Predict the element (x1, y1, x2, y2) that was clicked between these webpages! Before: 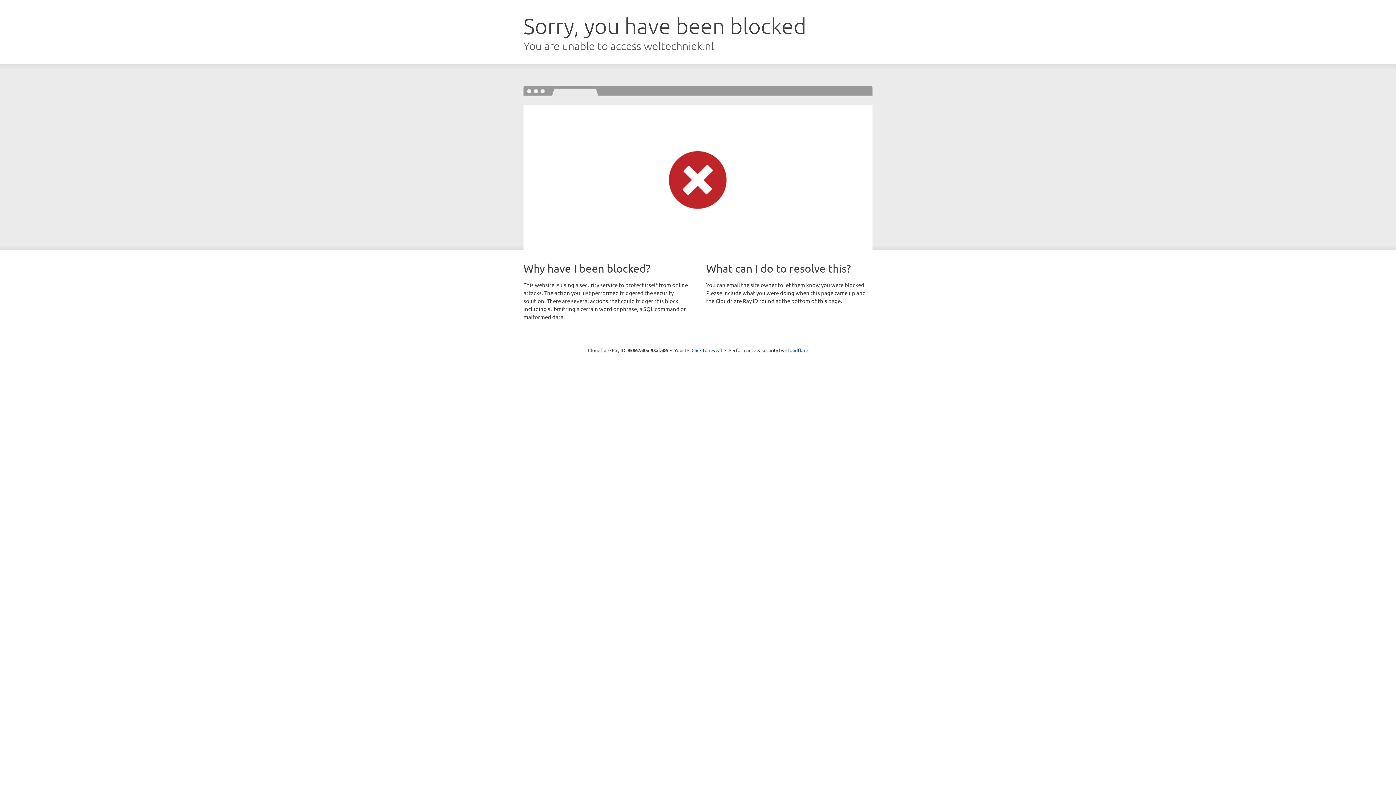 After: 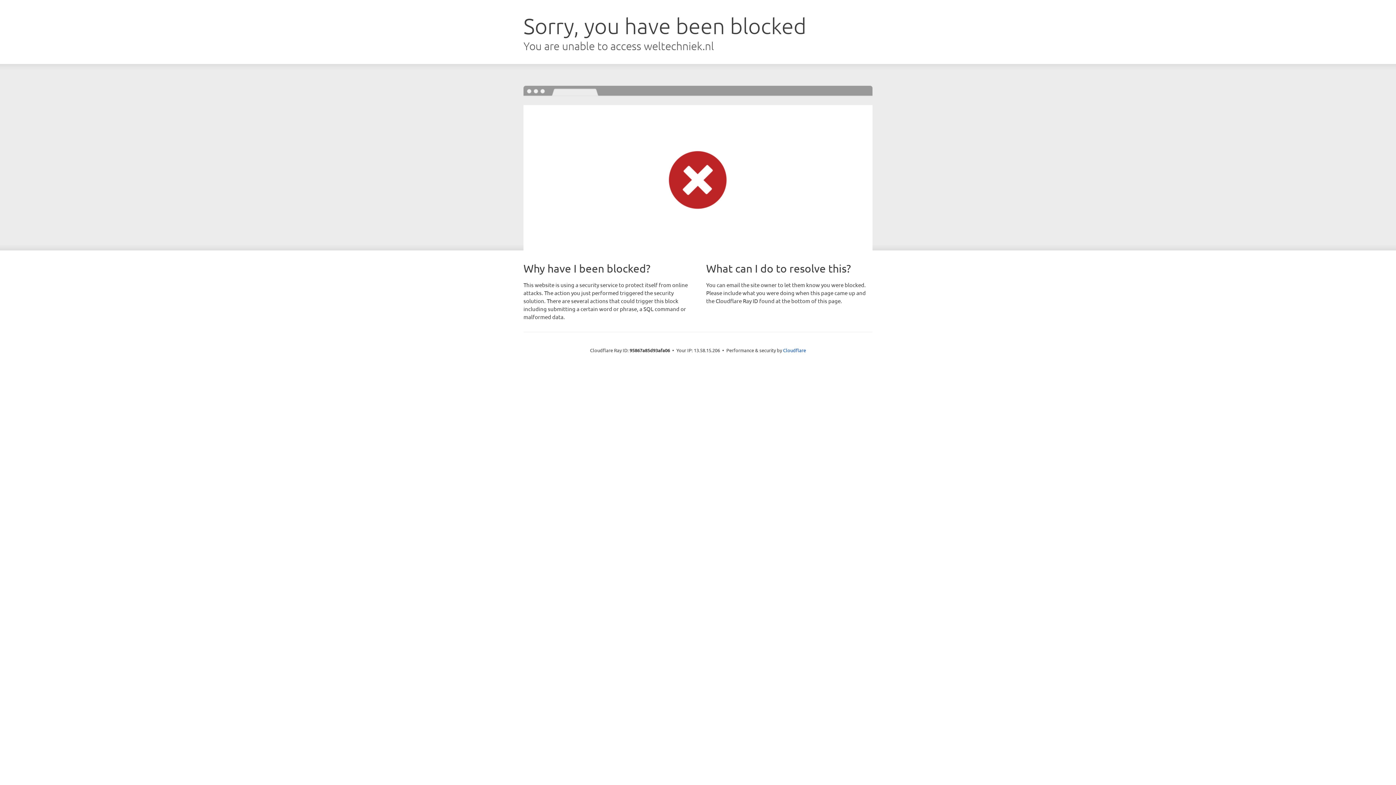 Action: label: Click to reveal bbox: (691, 346, 722, 353)